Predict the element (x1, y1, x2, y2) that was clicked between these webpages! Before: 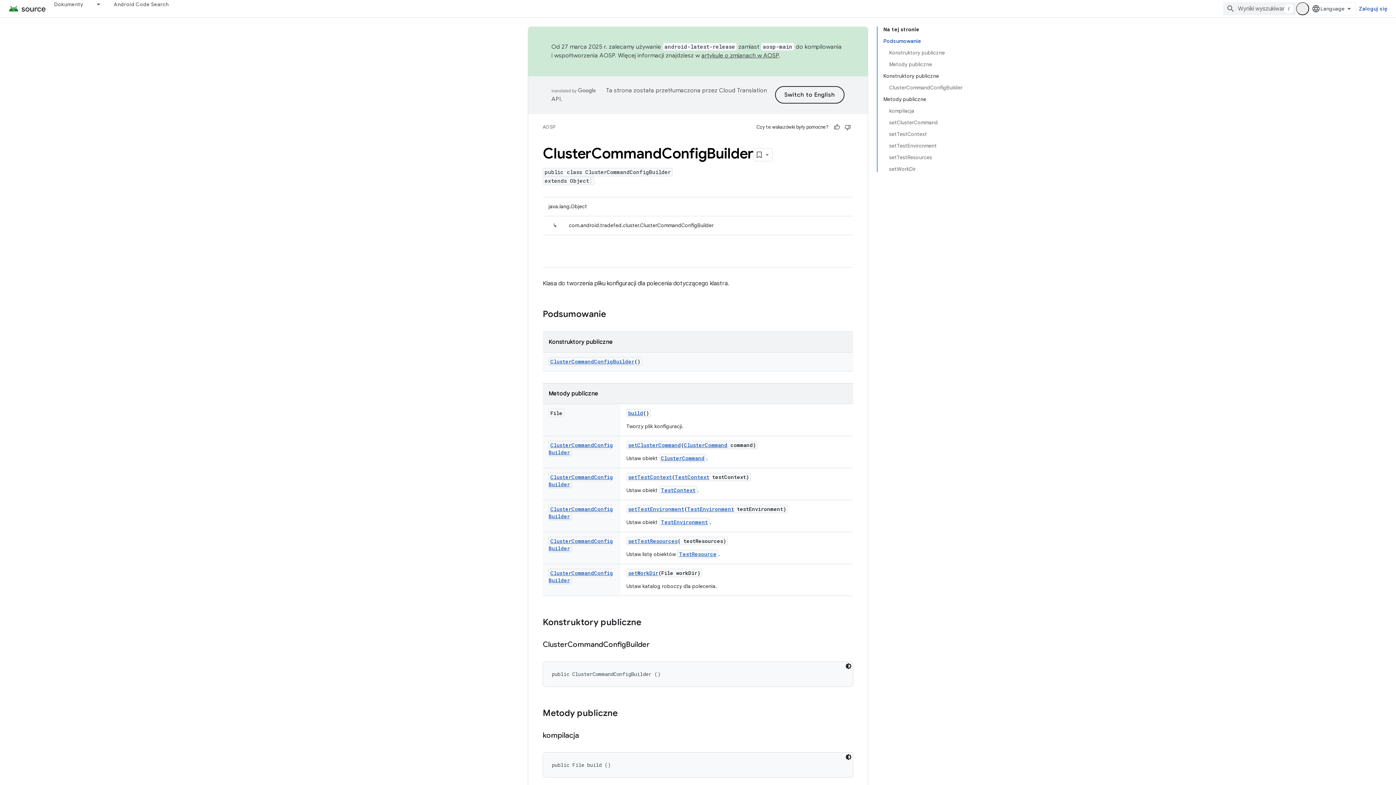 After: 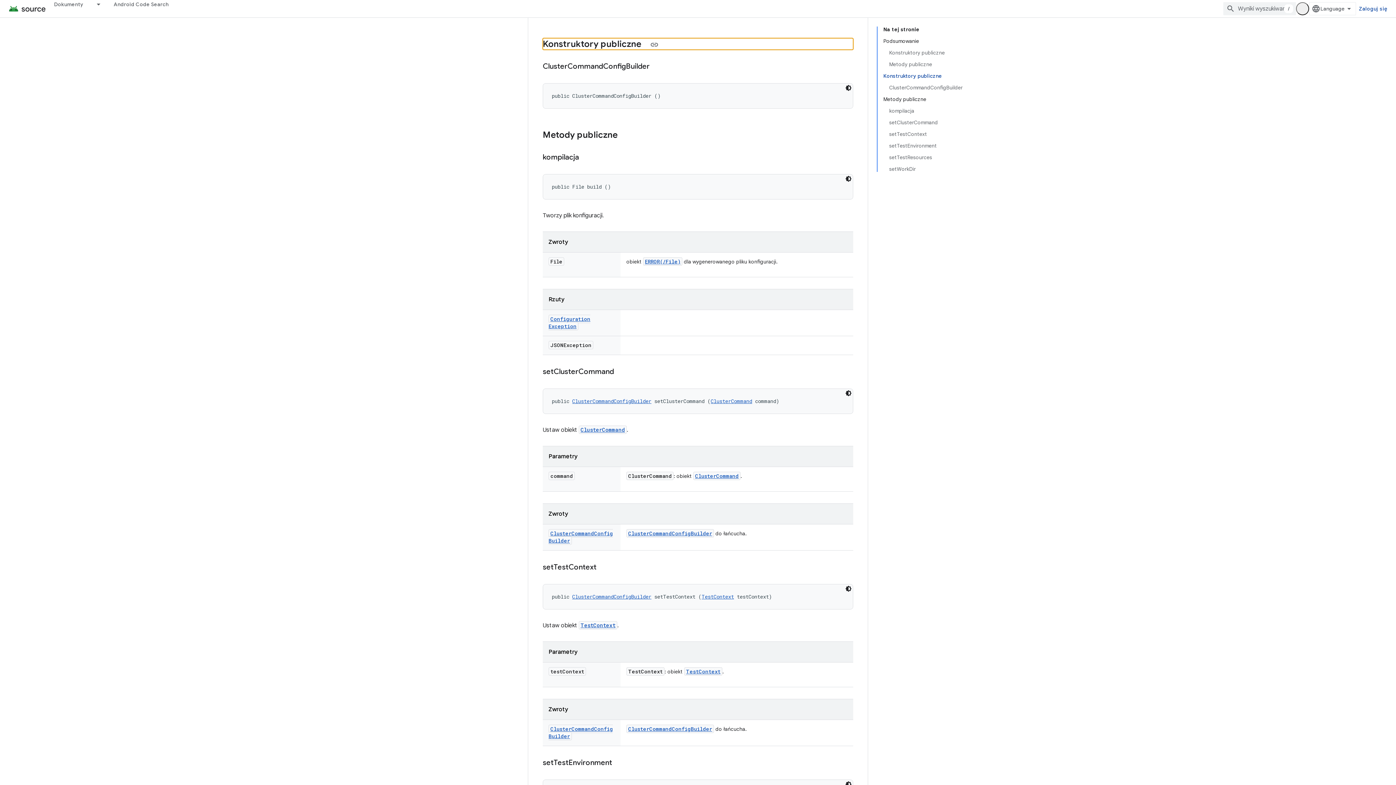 Action: bbox: (883, 70, 962, 81) label: Konstruktory publiczne